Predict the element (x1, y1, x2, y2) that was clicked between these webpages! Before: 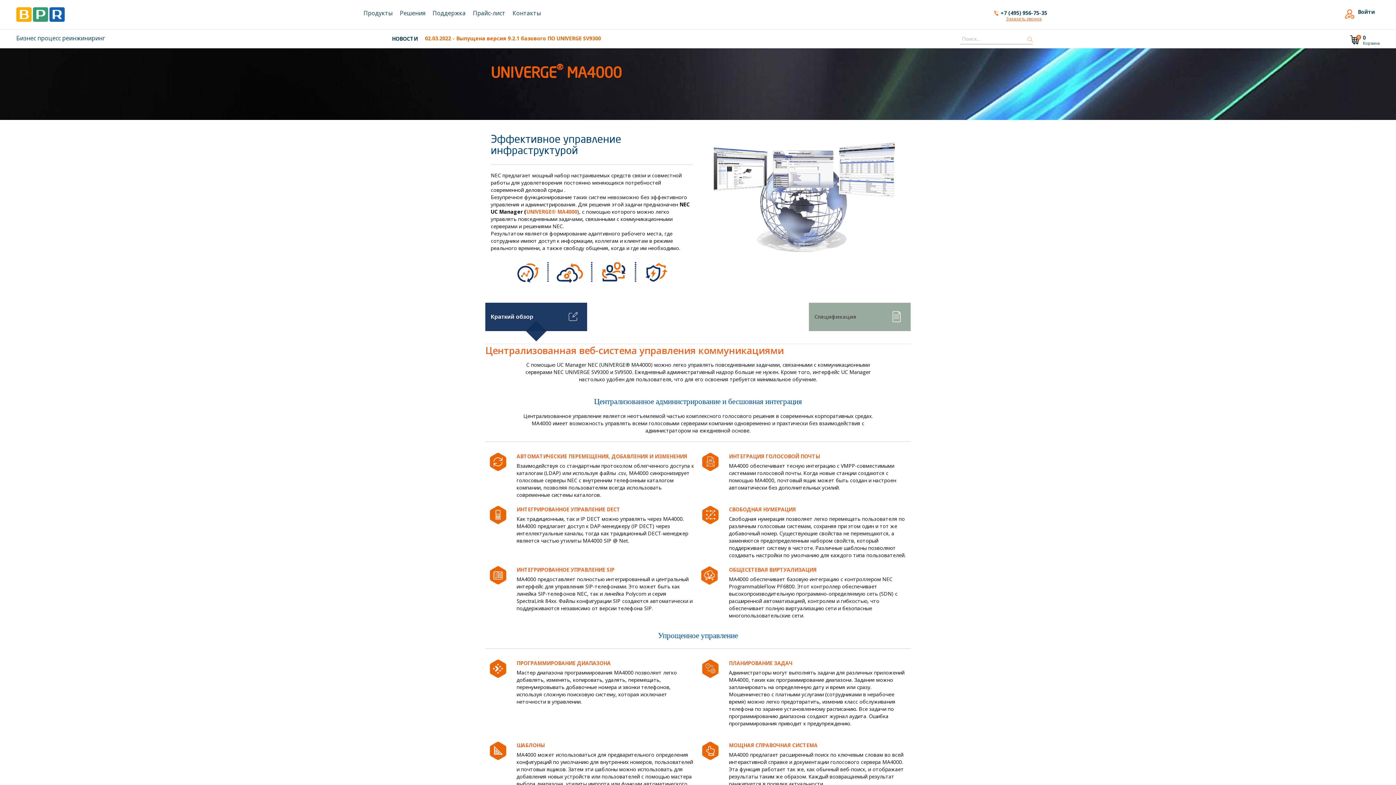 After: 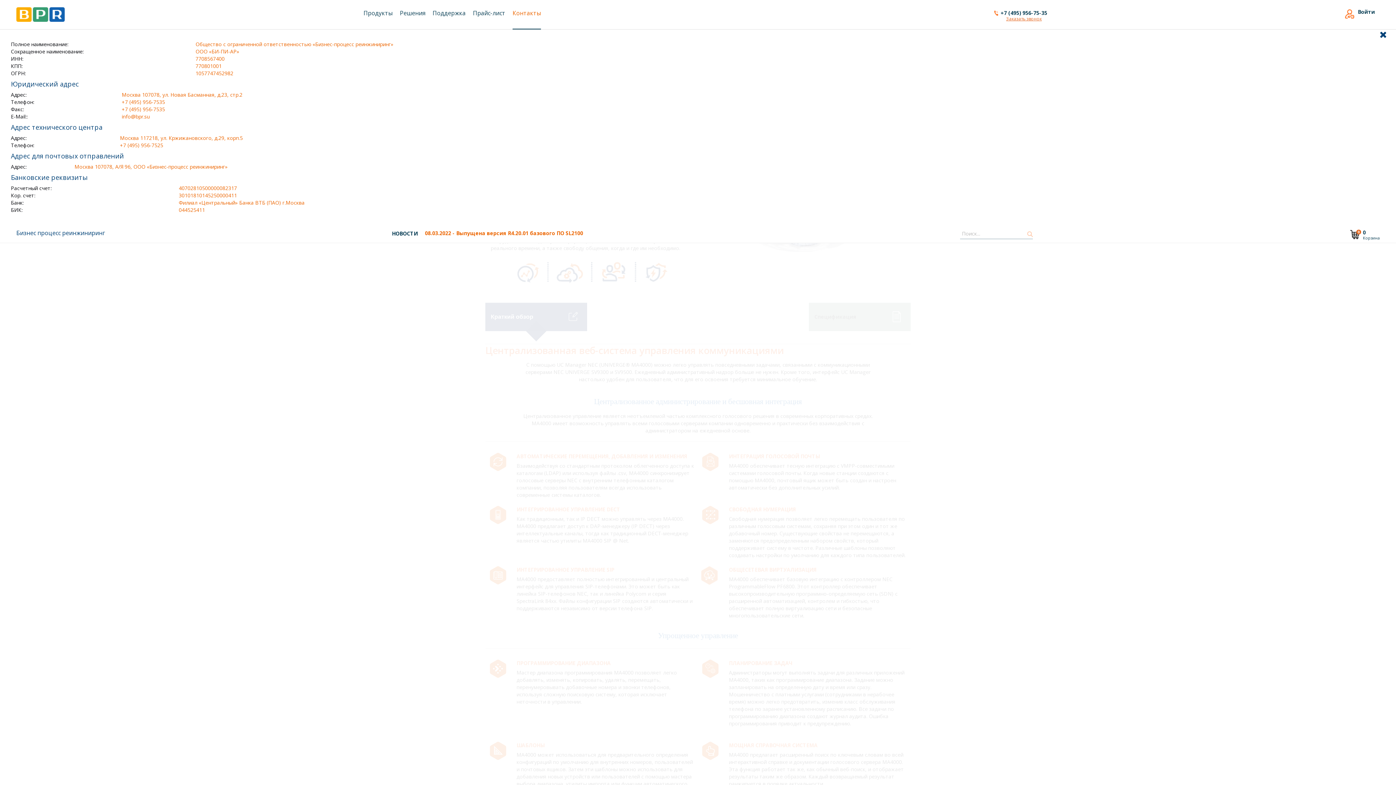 Action: label: Контакты bbox: (512, 7, 541, 25)